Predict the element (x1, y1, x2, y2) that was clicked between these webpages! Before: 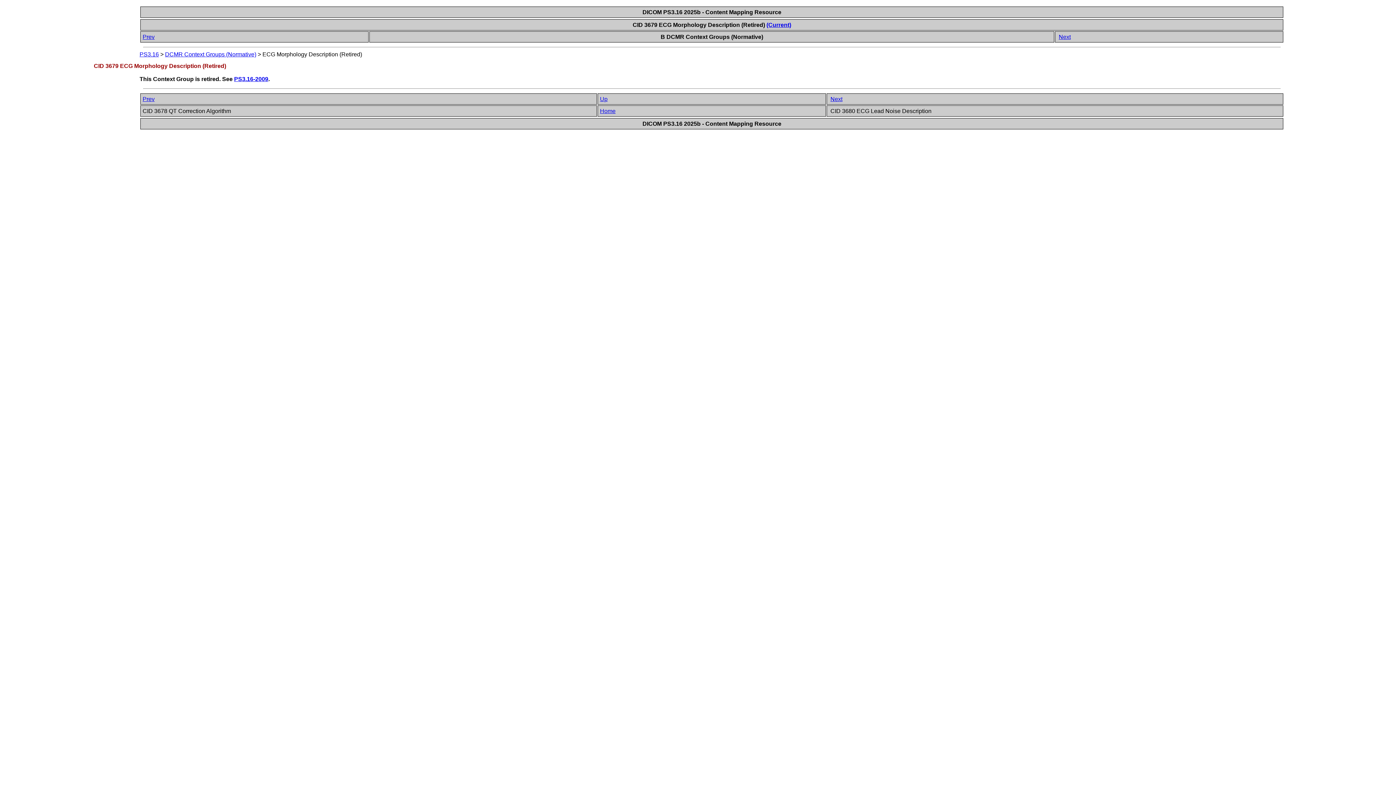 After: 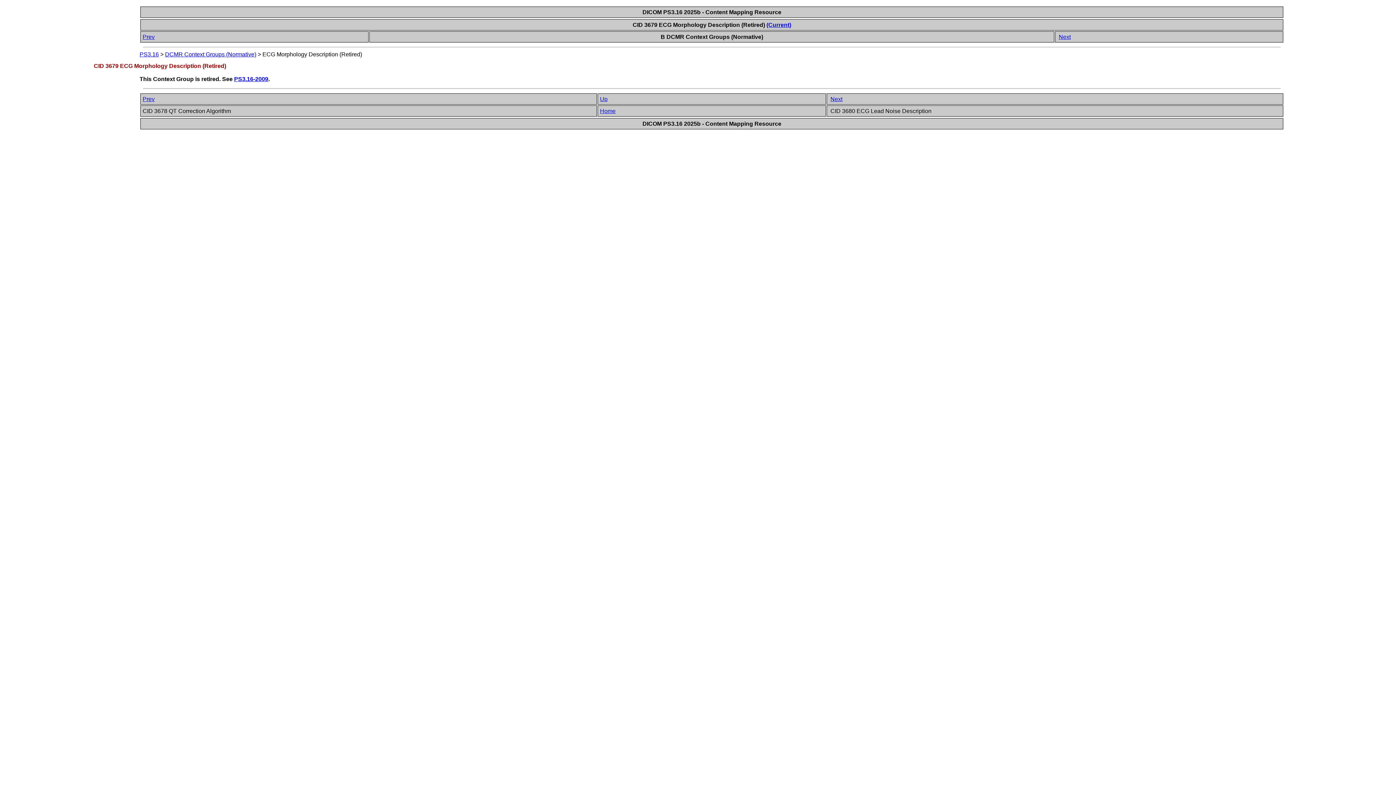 Action: label: PS3.16-2009 bbox: (234, 75, 268, 82)